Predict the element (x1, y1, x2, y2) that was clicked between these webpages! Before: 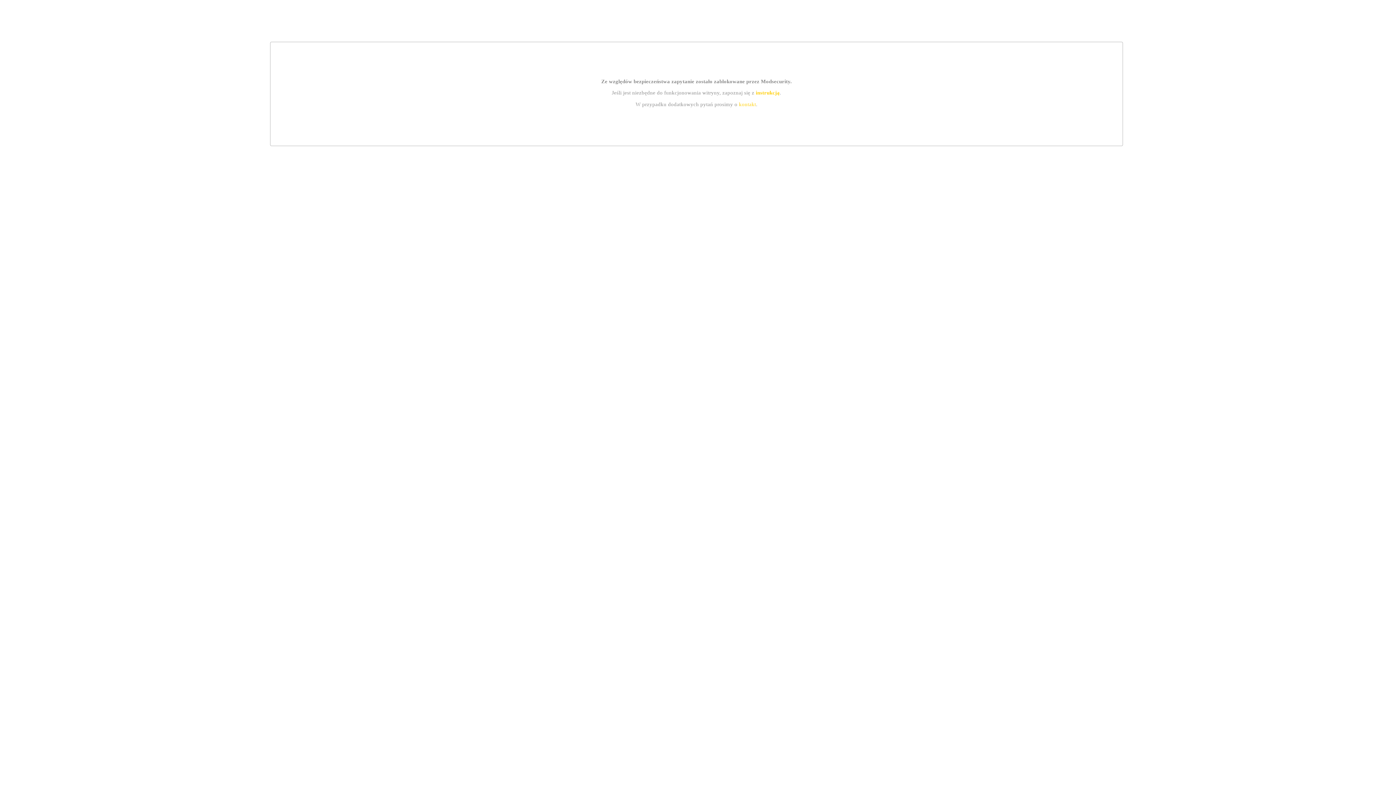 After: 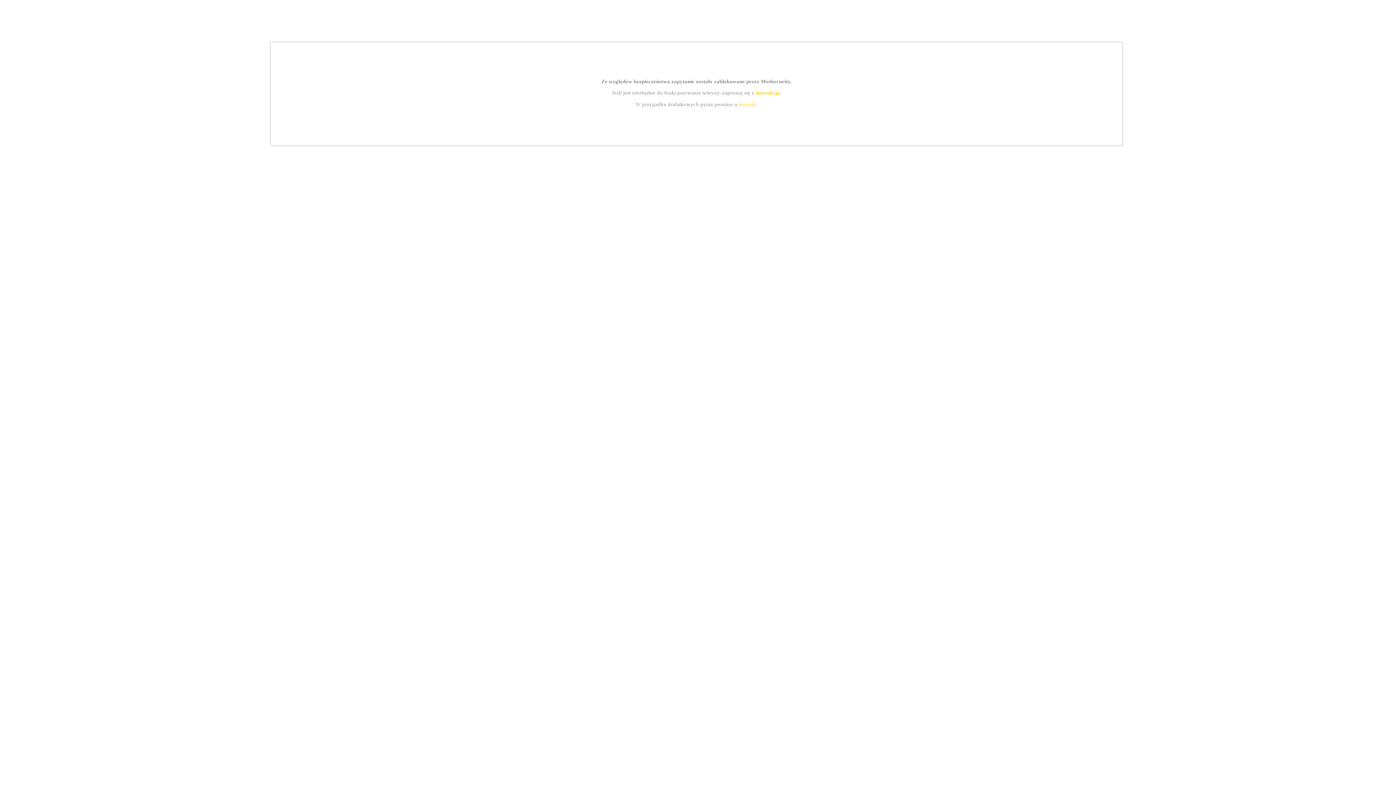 Action: label: kontakt bbox: (739, 101, 756, 107)